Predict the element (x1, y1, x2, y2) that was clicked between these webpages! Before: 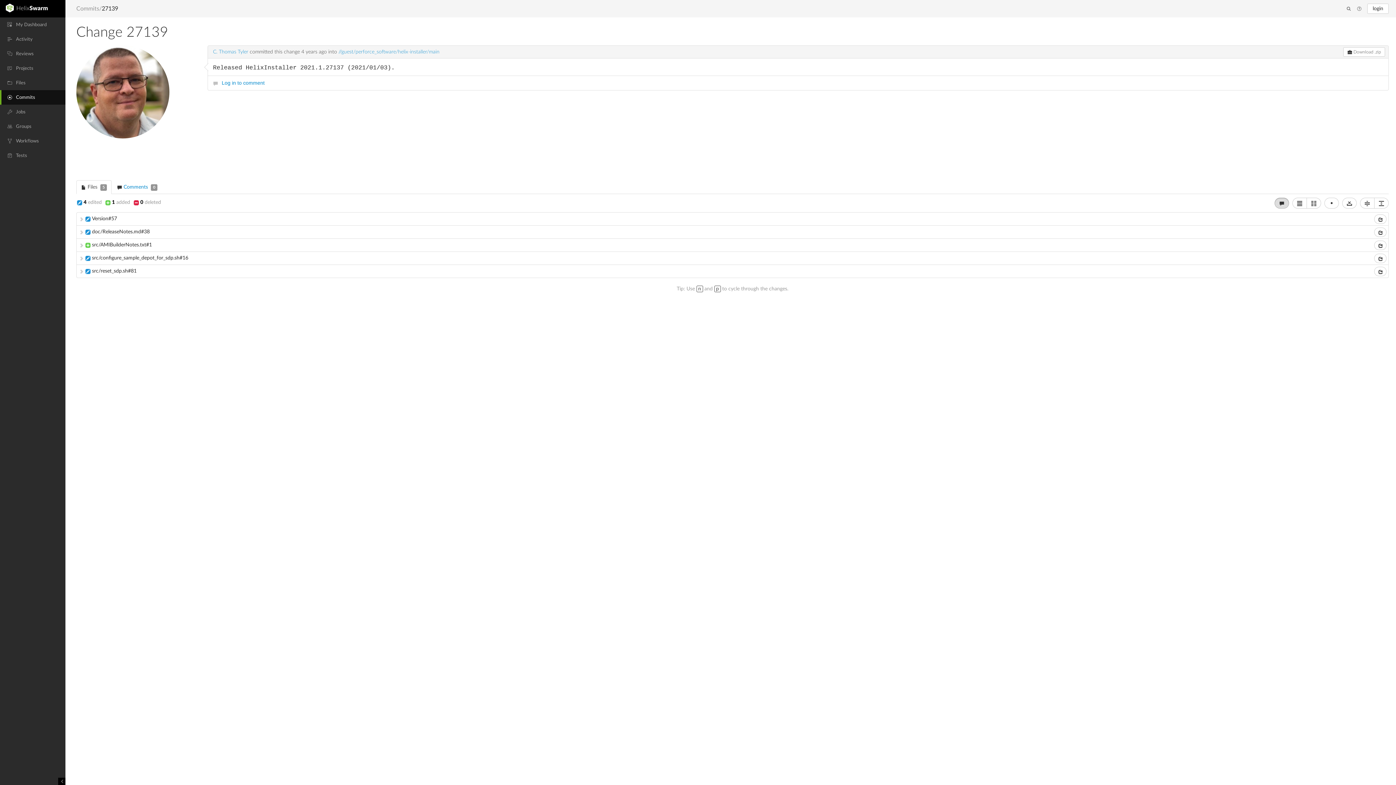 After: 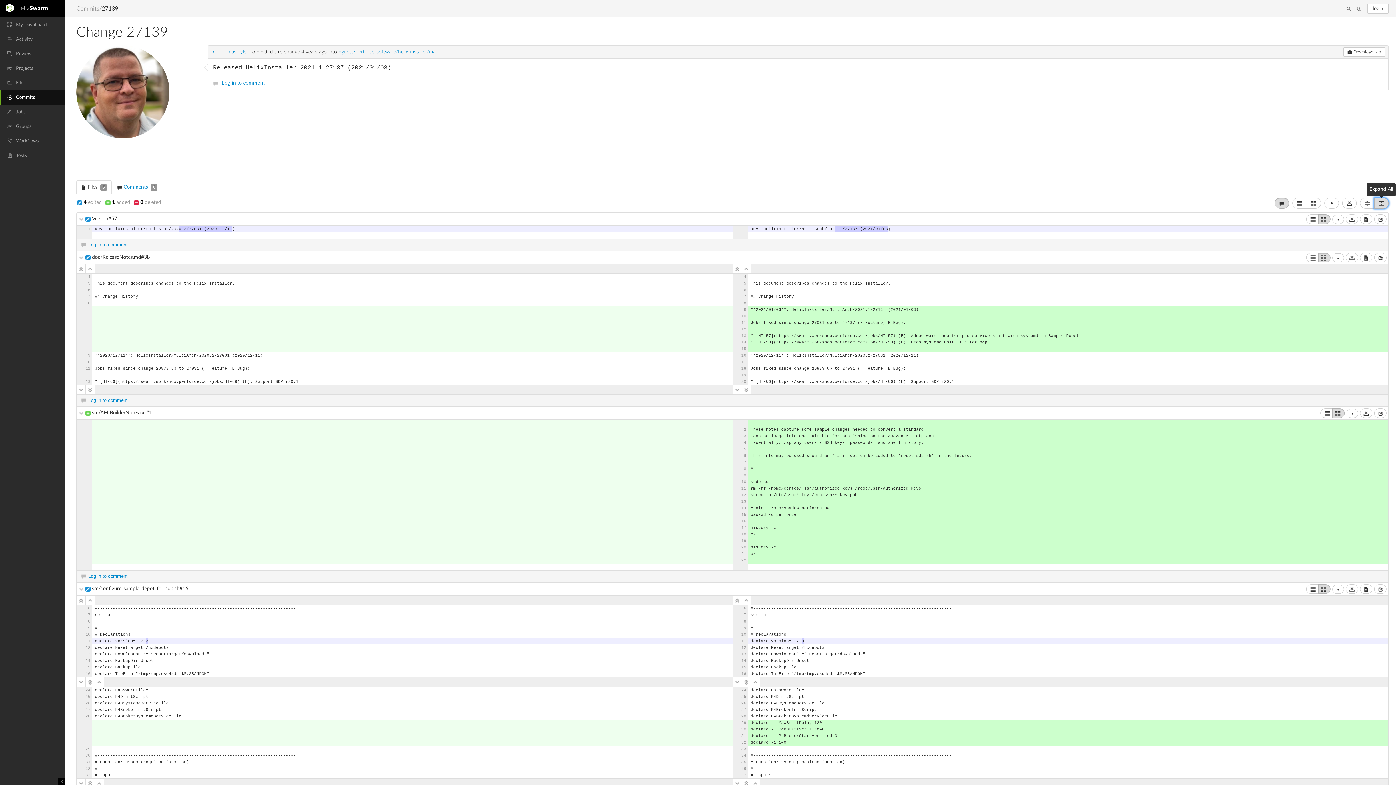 Action: bbox: (1374, 197, 1389, 208)